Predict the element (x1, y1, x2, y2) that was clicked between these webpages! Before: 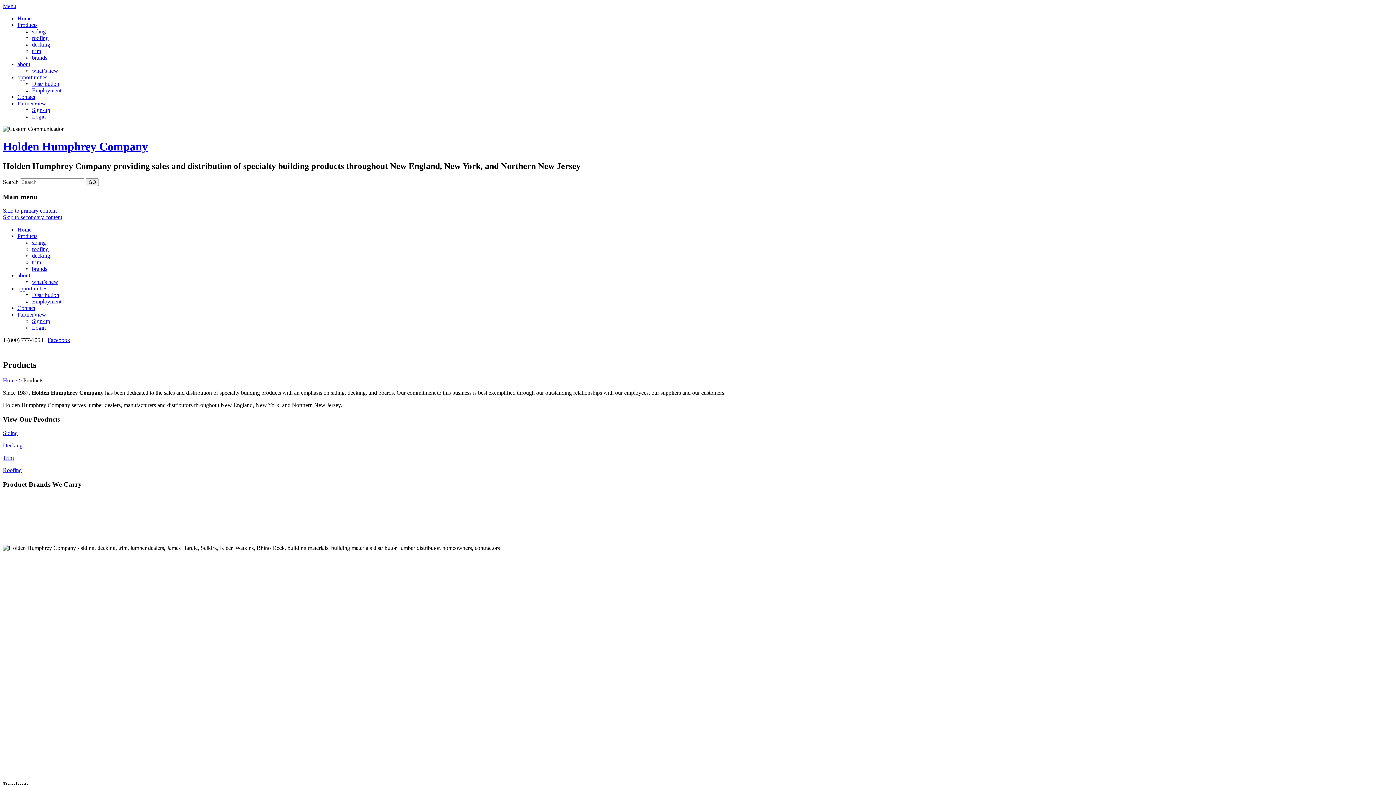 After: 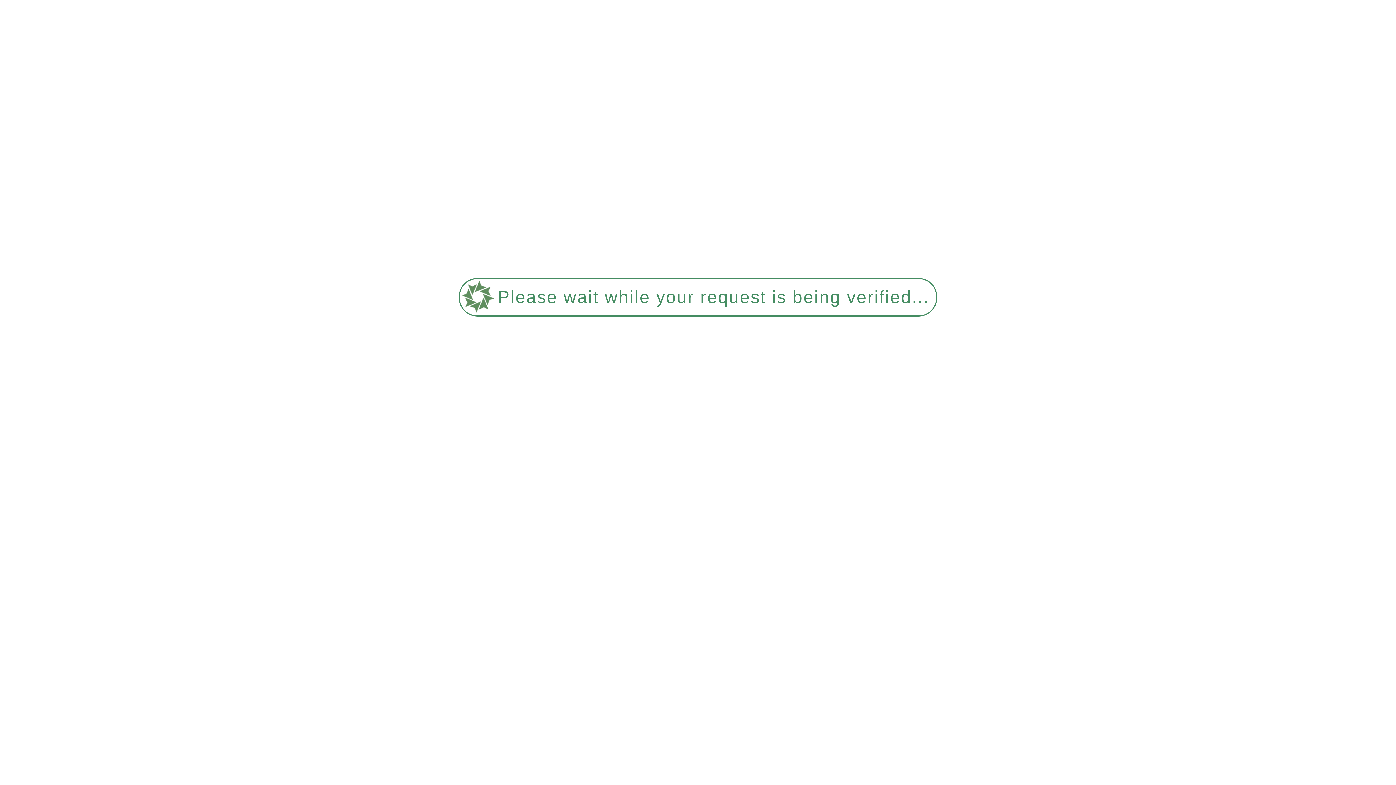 Action: bbox: (32, 259, 41, 265) label: trim